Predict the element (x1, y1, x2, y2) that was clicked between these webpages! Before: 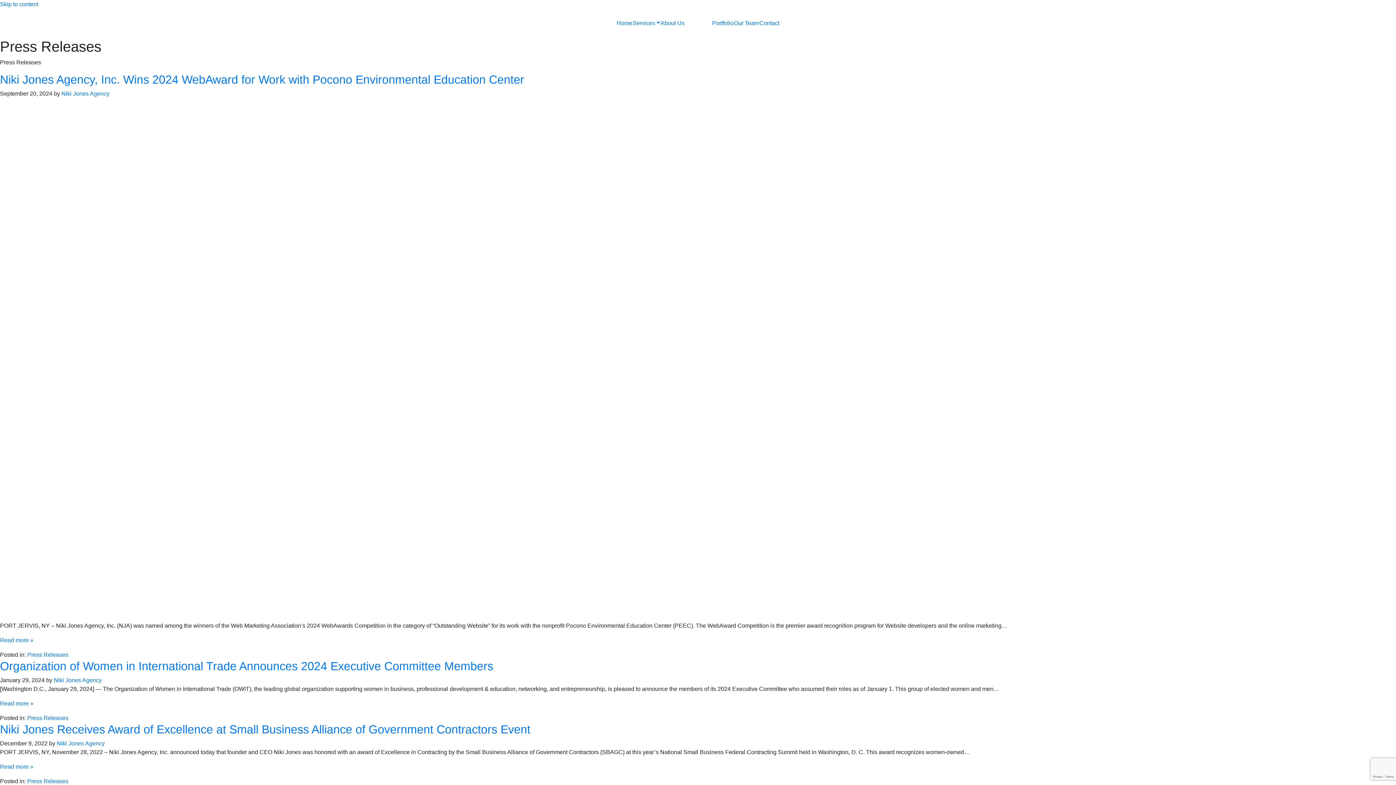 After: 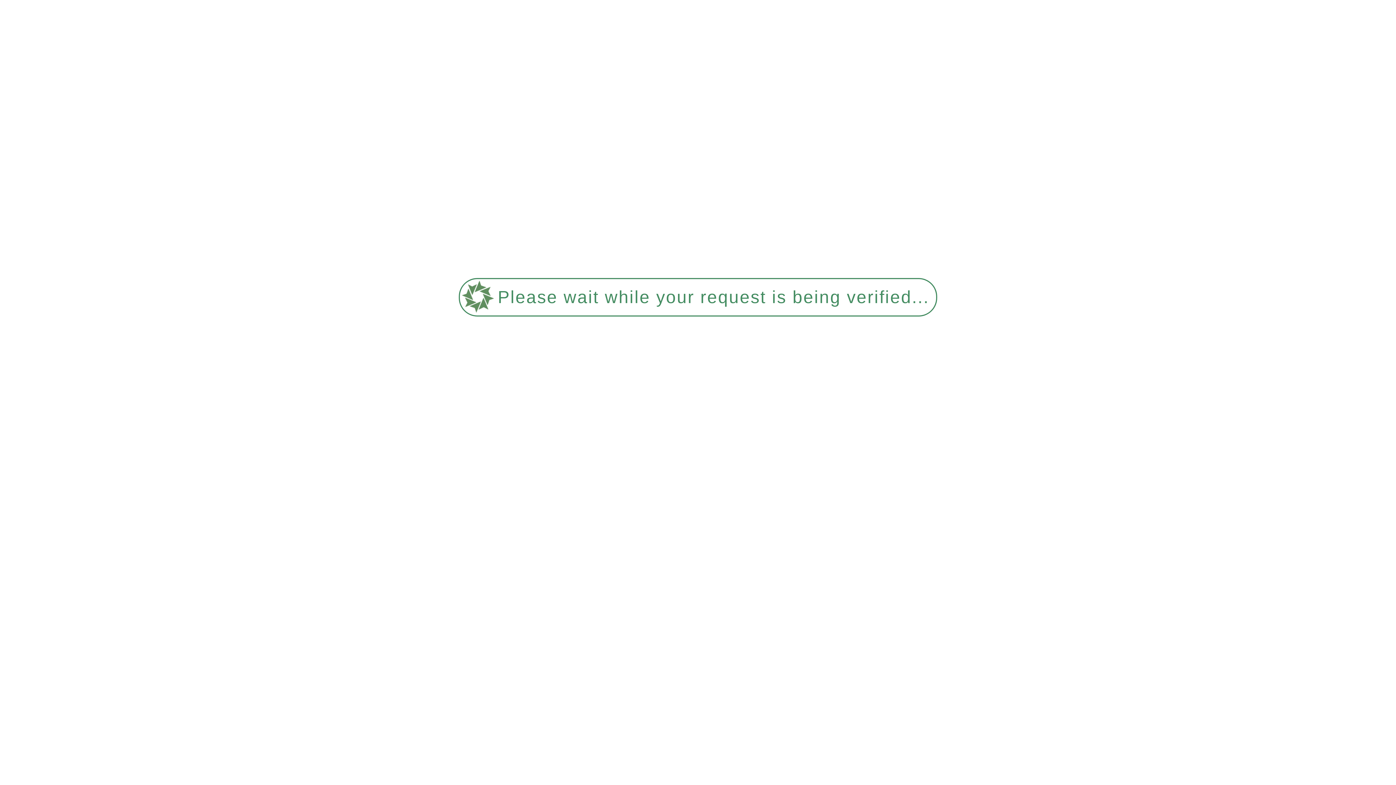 Action: bbox: (734, 18, 759, 27) label: Our Team